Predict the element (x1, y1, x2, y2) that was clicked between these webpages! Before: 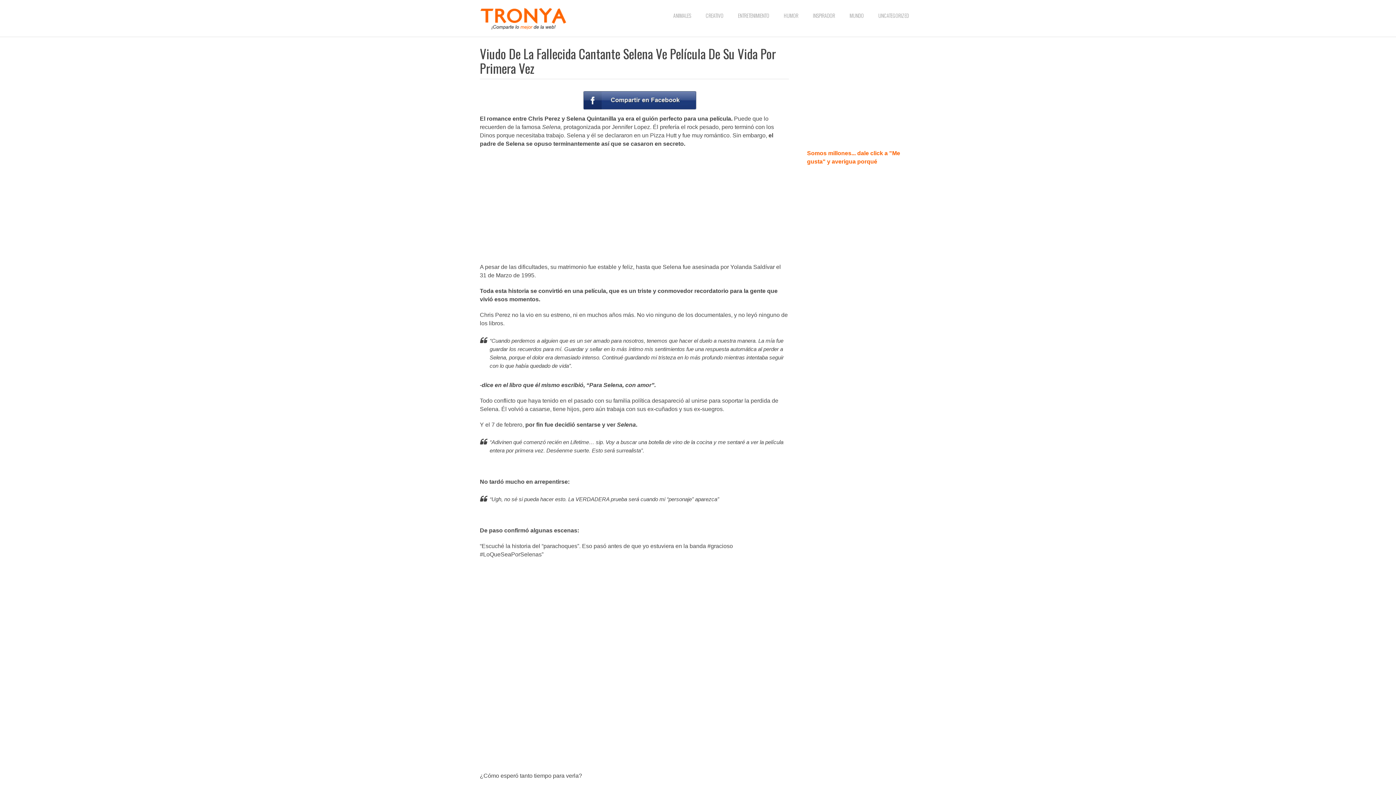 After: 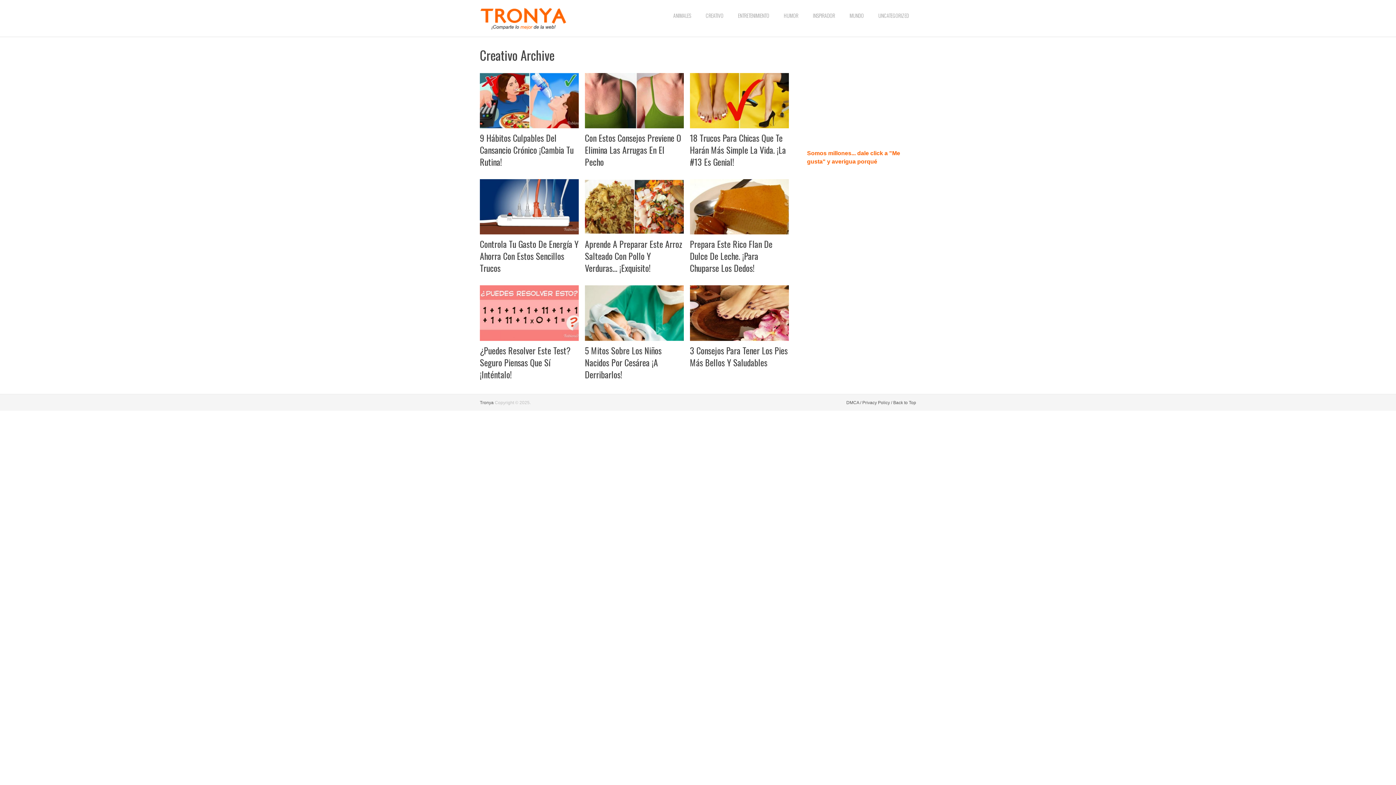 Action: bbox: (705, 11, 723, 19) label: CREATIVO